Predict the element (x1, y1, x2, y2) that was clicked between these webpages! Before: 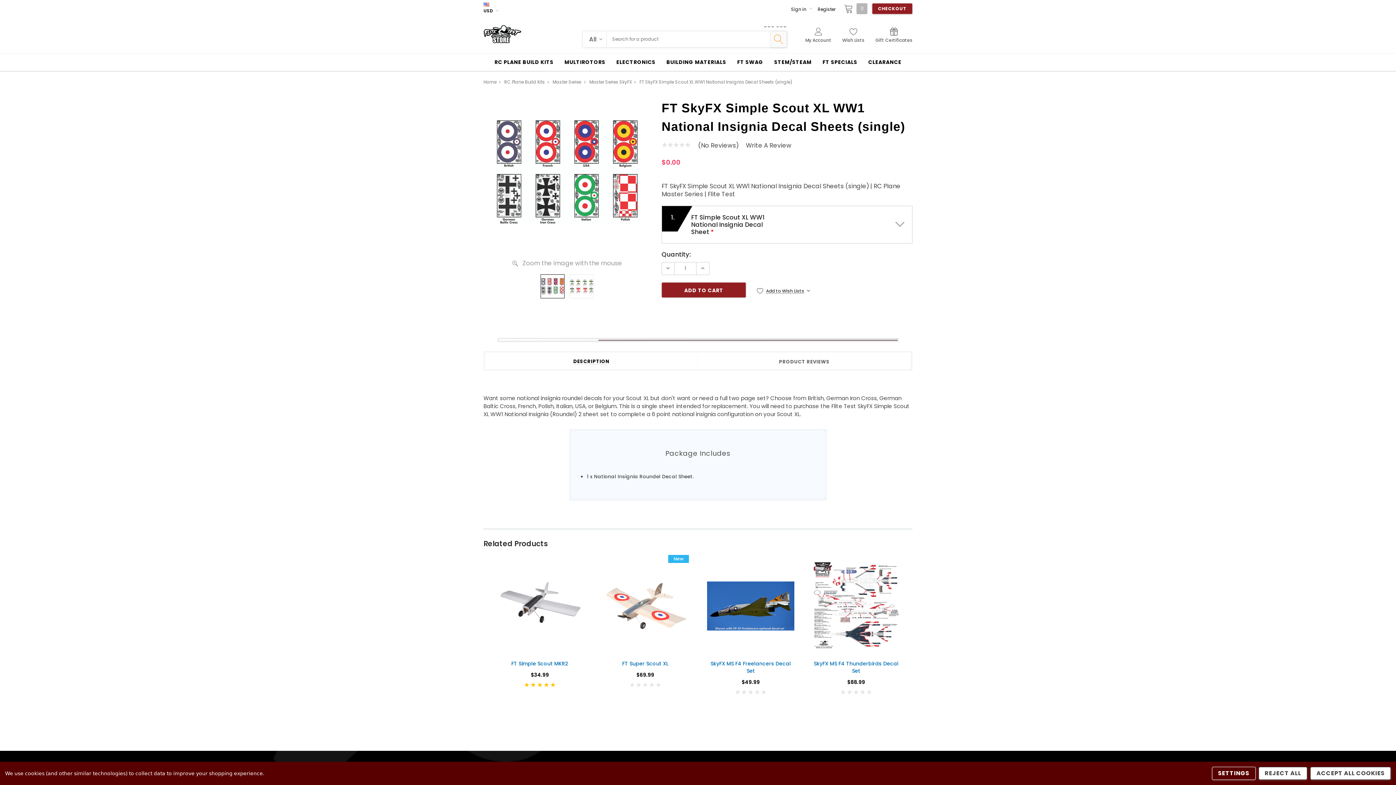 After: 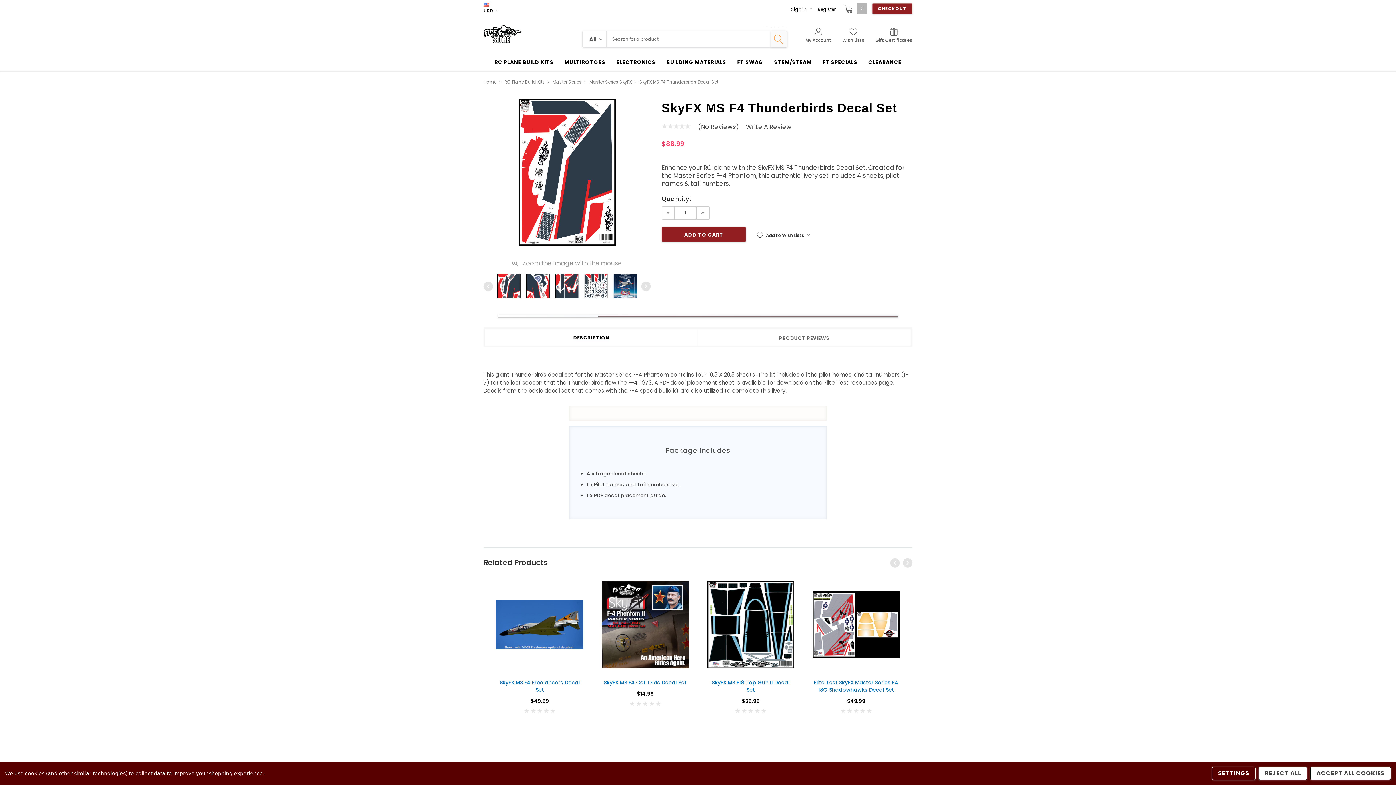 Action: bbox: (812, 660, 900, 675) label: SkyFX MS F4 Thunderbirds Decal Set